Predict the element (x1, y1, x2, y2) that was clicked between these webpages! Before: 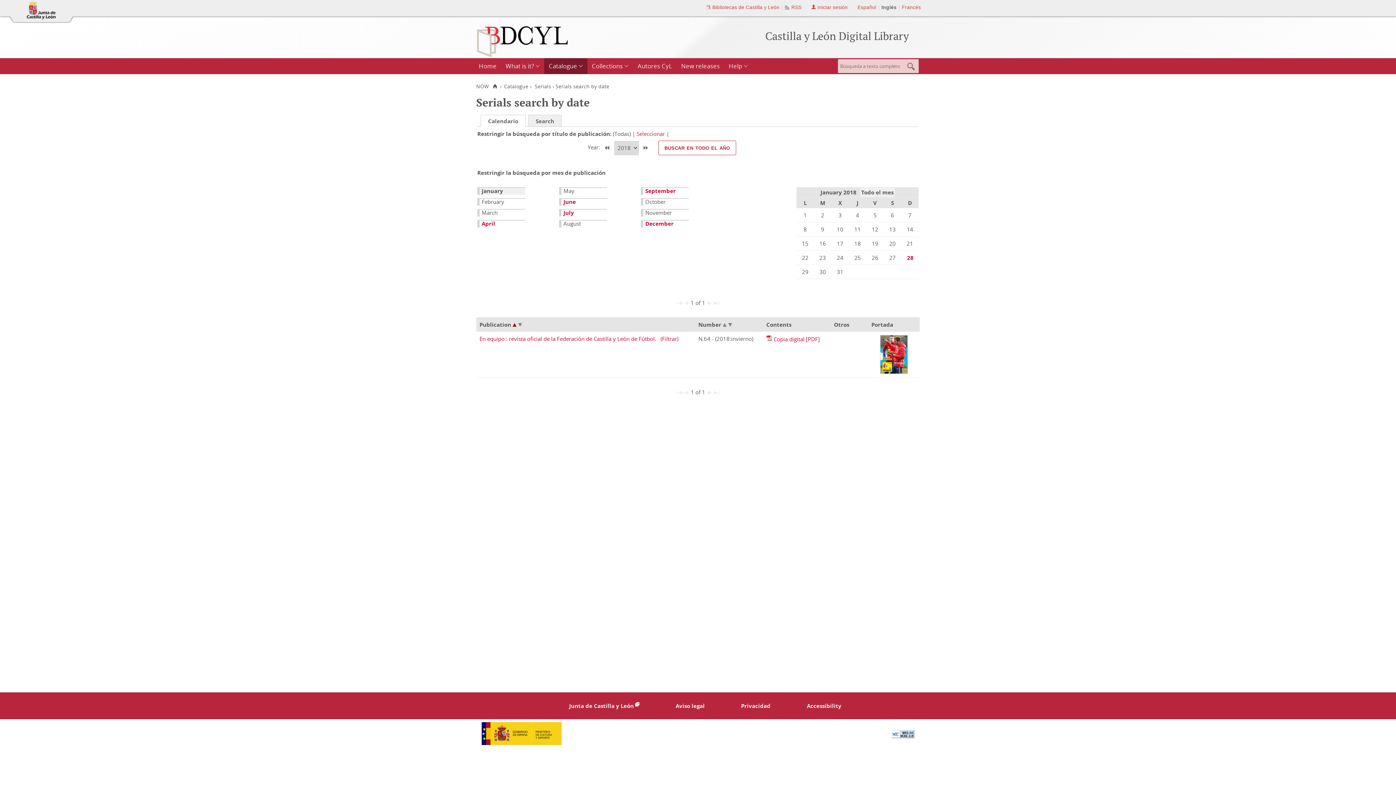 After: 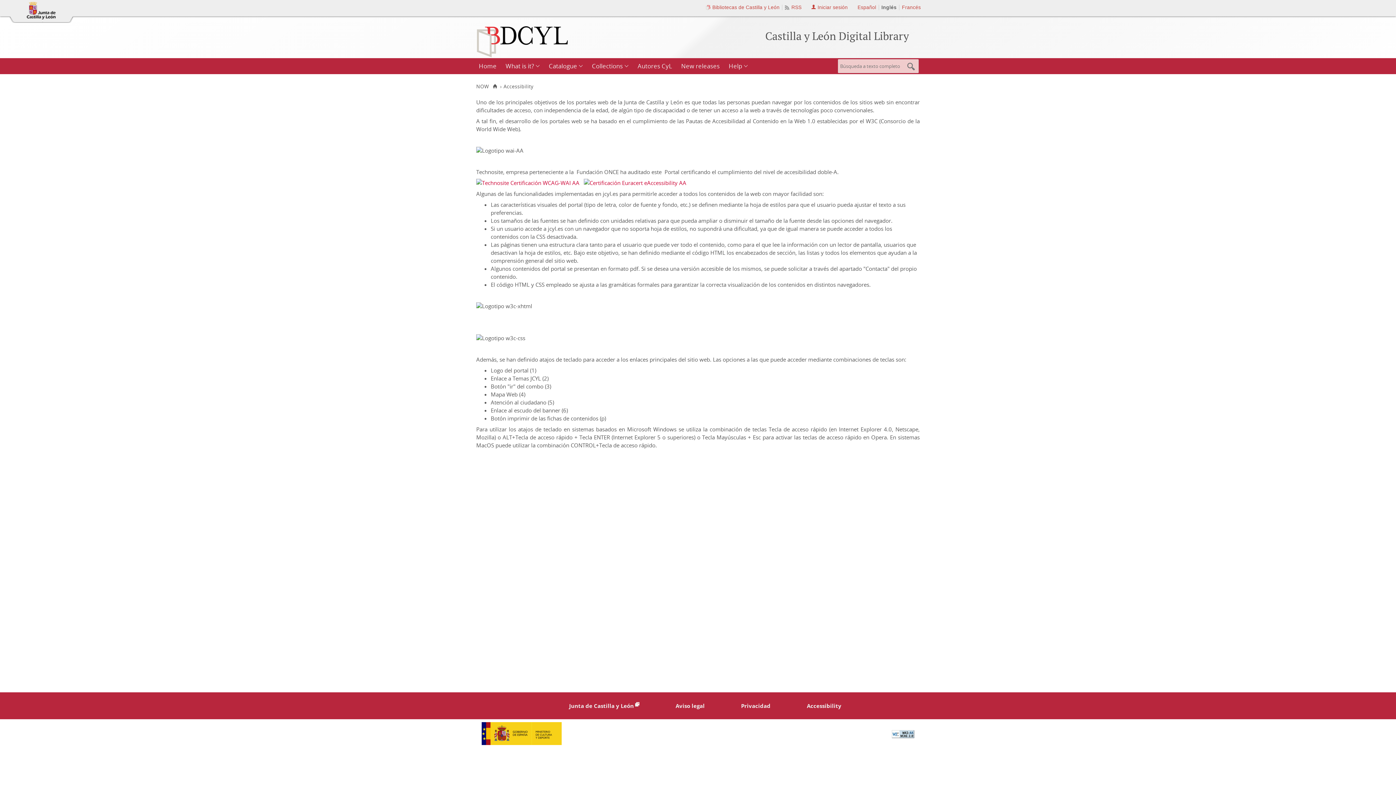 Action: label: Accessibility bbox: (807, 702, 841, 709)